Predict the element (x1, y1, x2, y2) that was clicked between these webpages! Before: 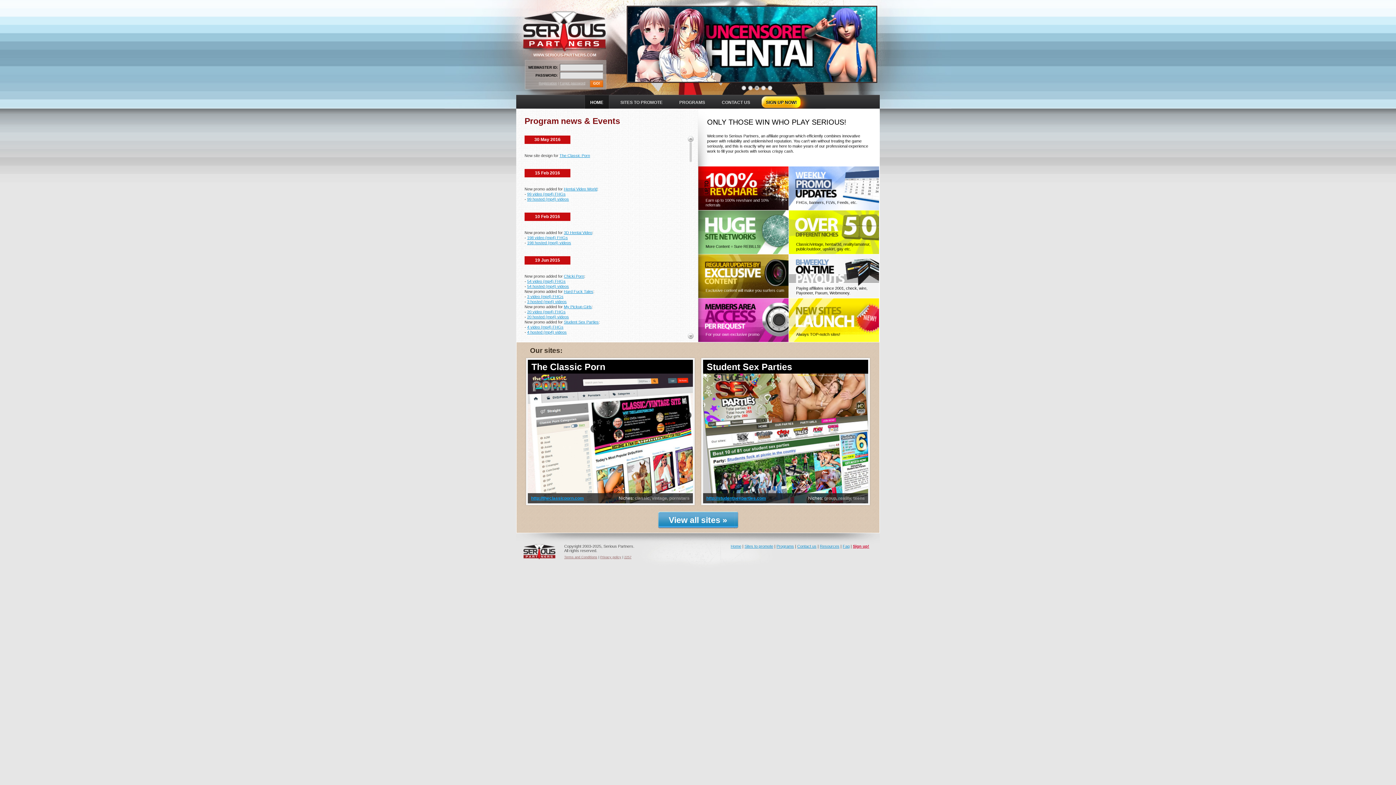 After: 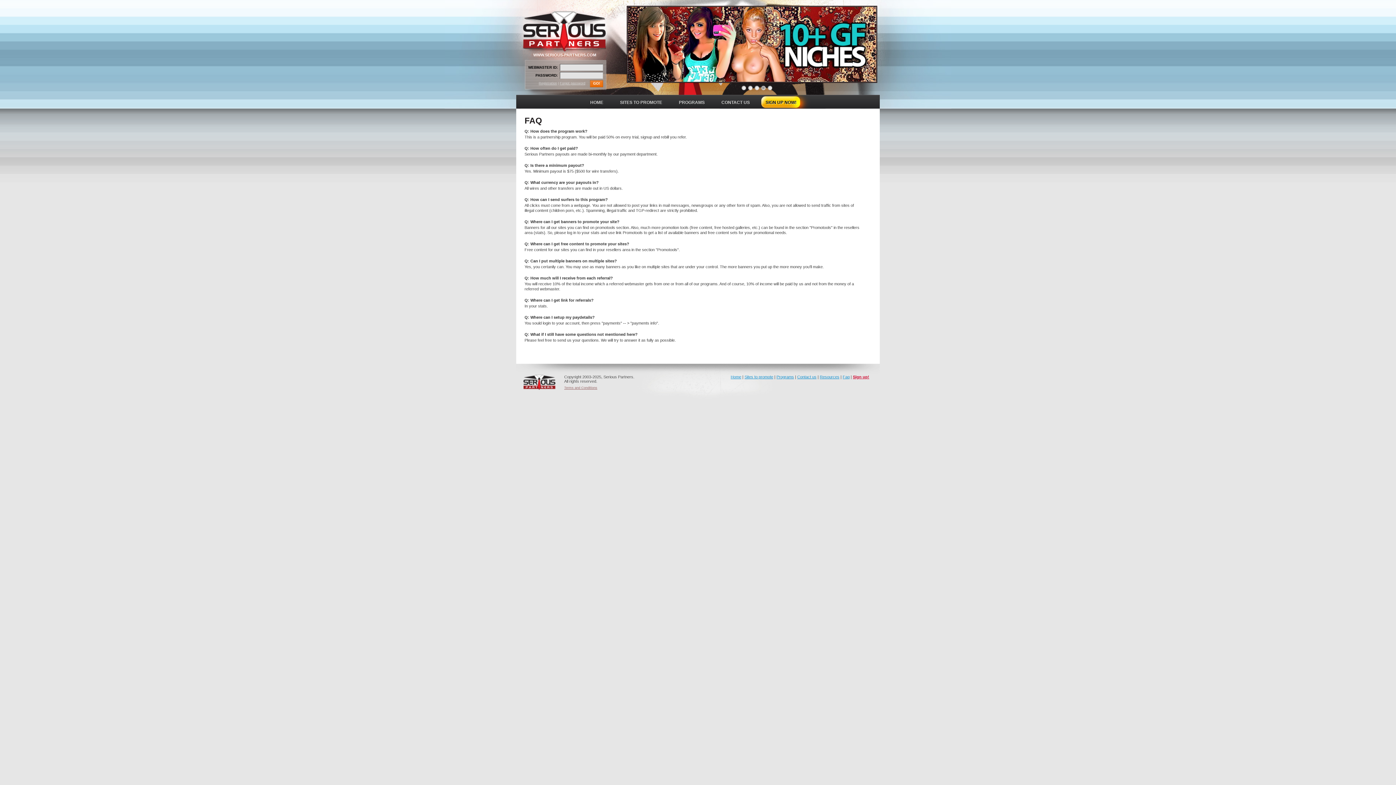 Action: label: Faq bbox: (842, 544, 849, 548)